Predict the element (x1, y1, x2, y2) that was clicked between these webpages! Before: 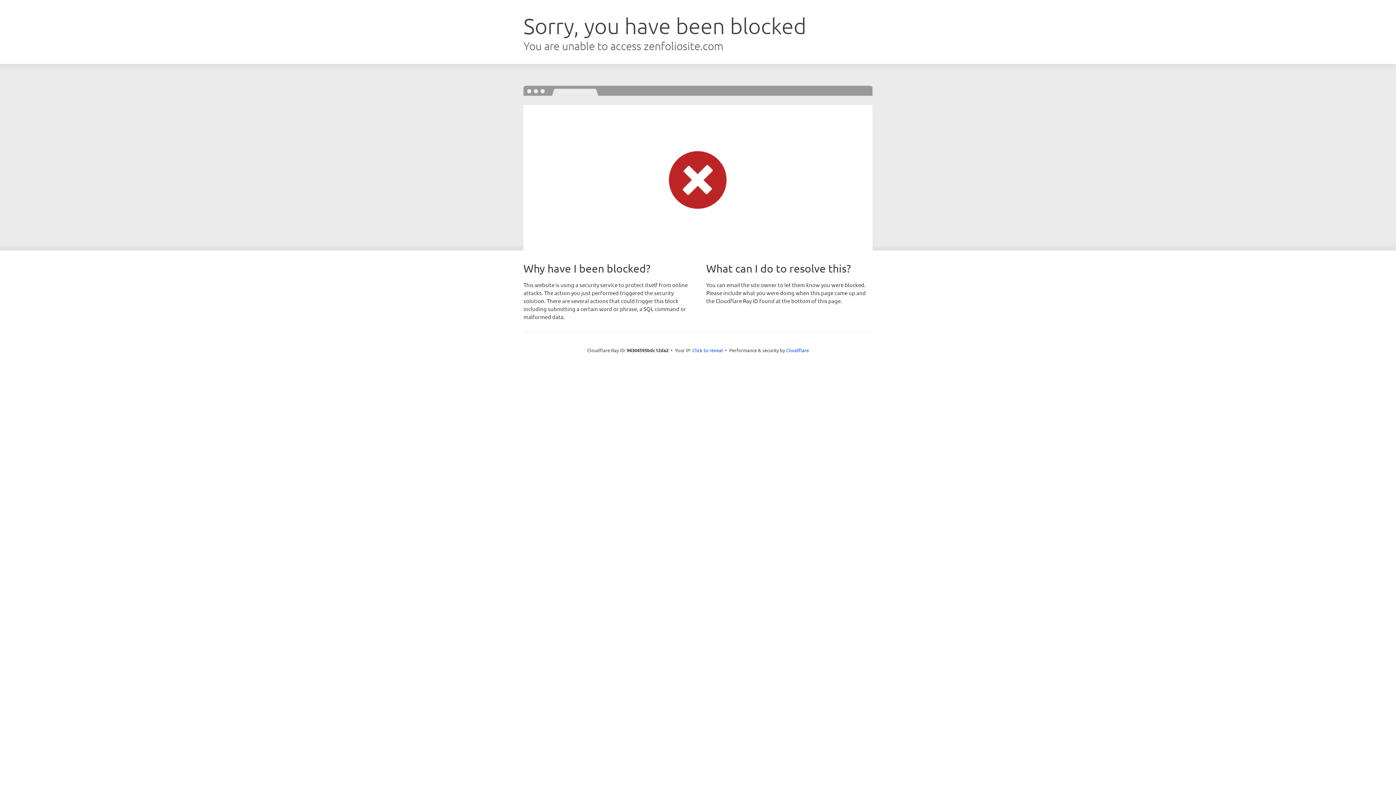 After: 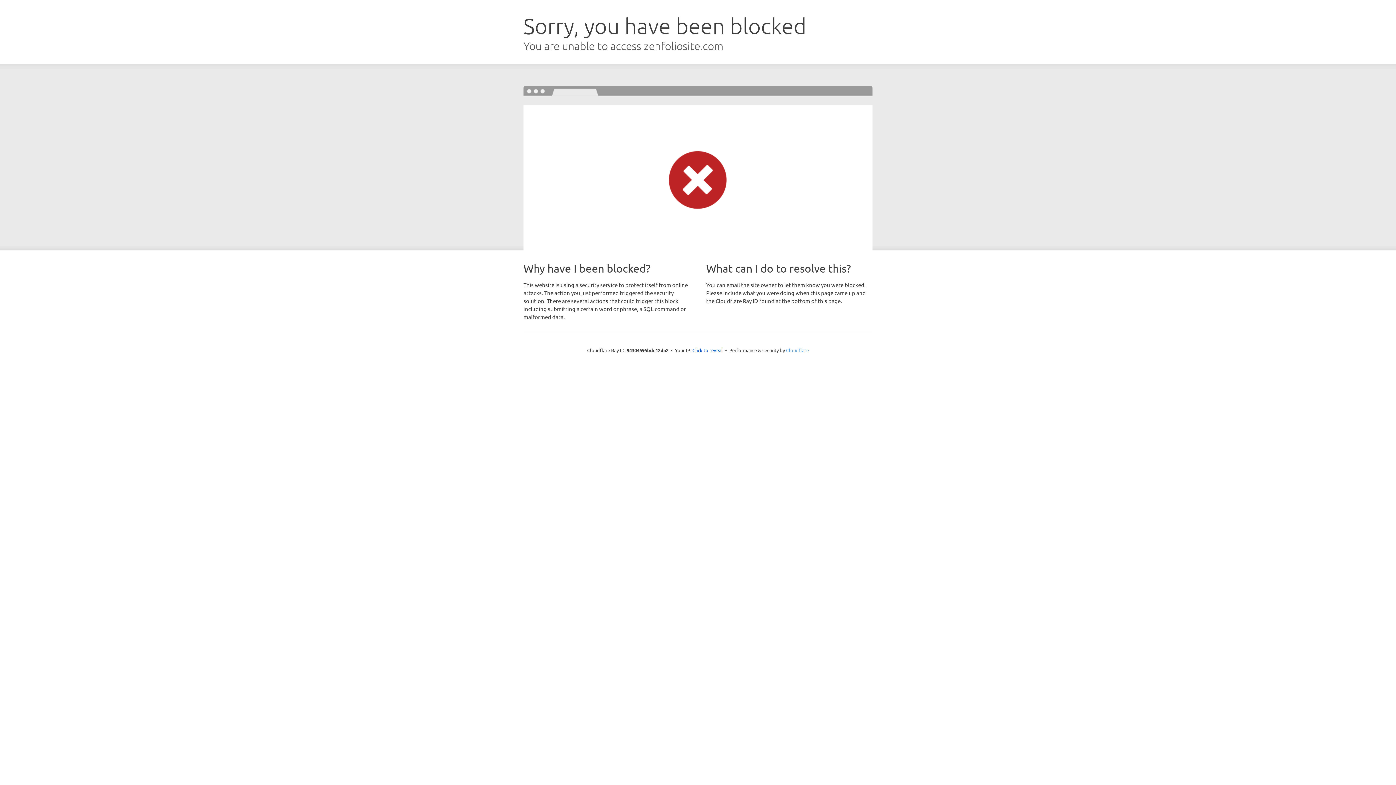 Action: label: Cloudflare bbox: (786, 347, 809, 353)